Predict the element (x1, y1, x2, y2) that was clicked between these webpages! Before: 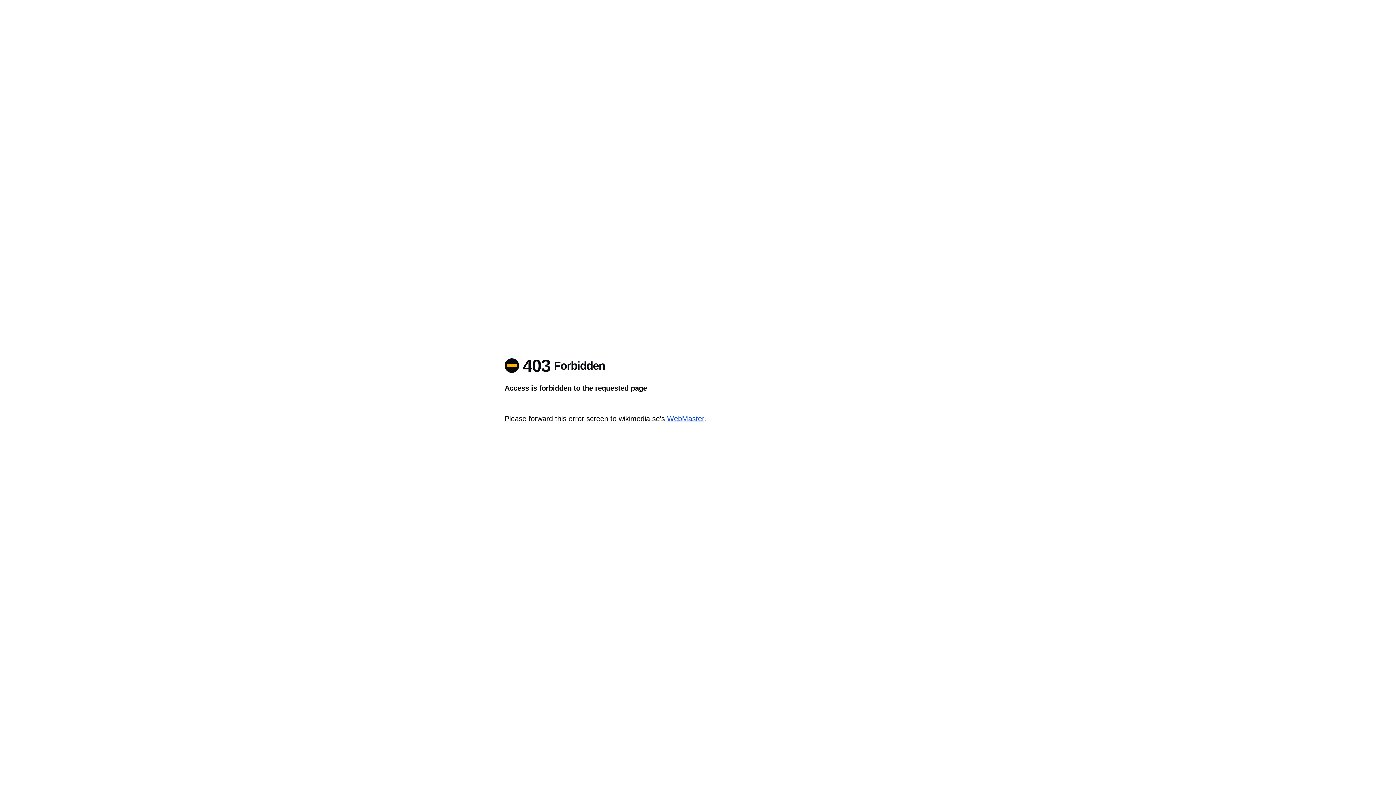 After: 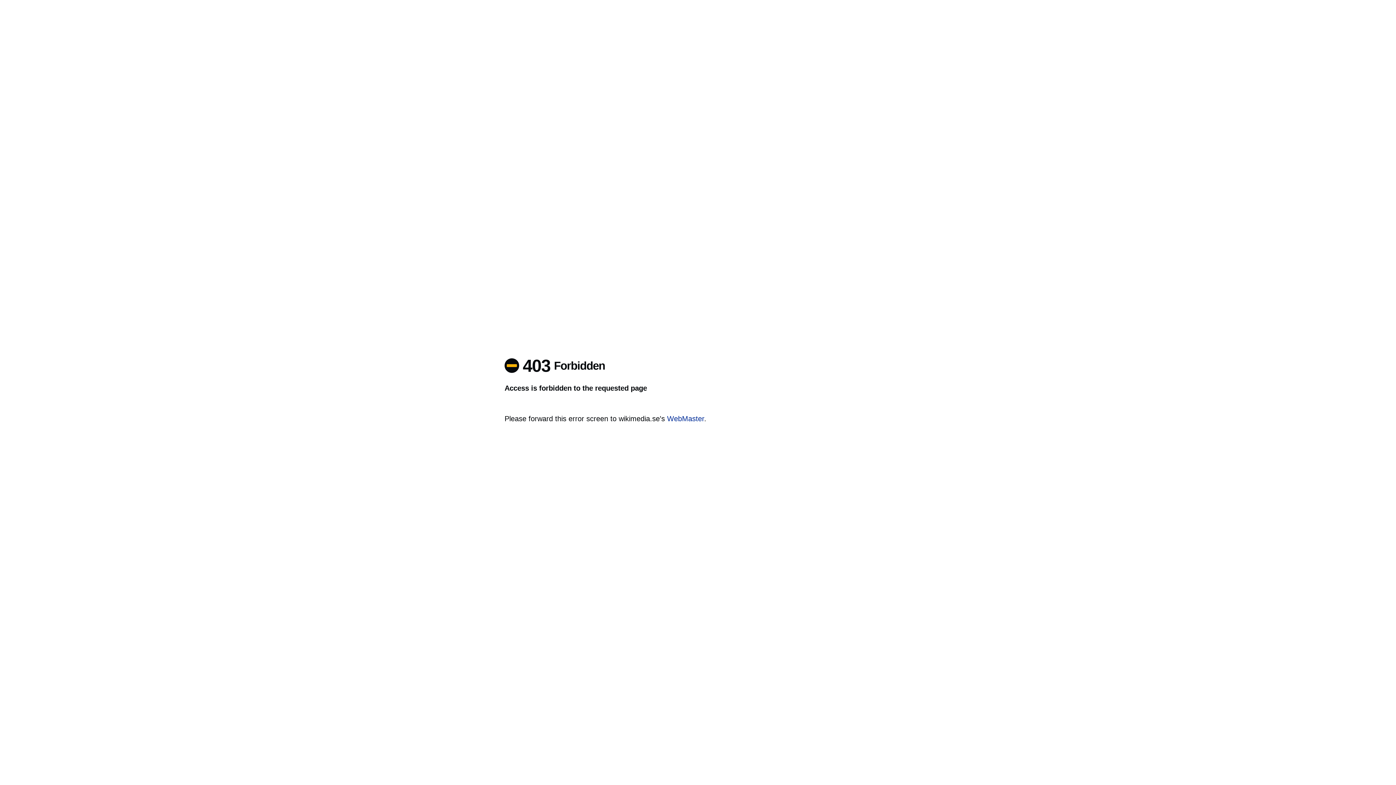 Action: label: WebMaster bbox: (667, 414, 704, 422)